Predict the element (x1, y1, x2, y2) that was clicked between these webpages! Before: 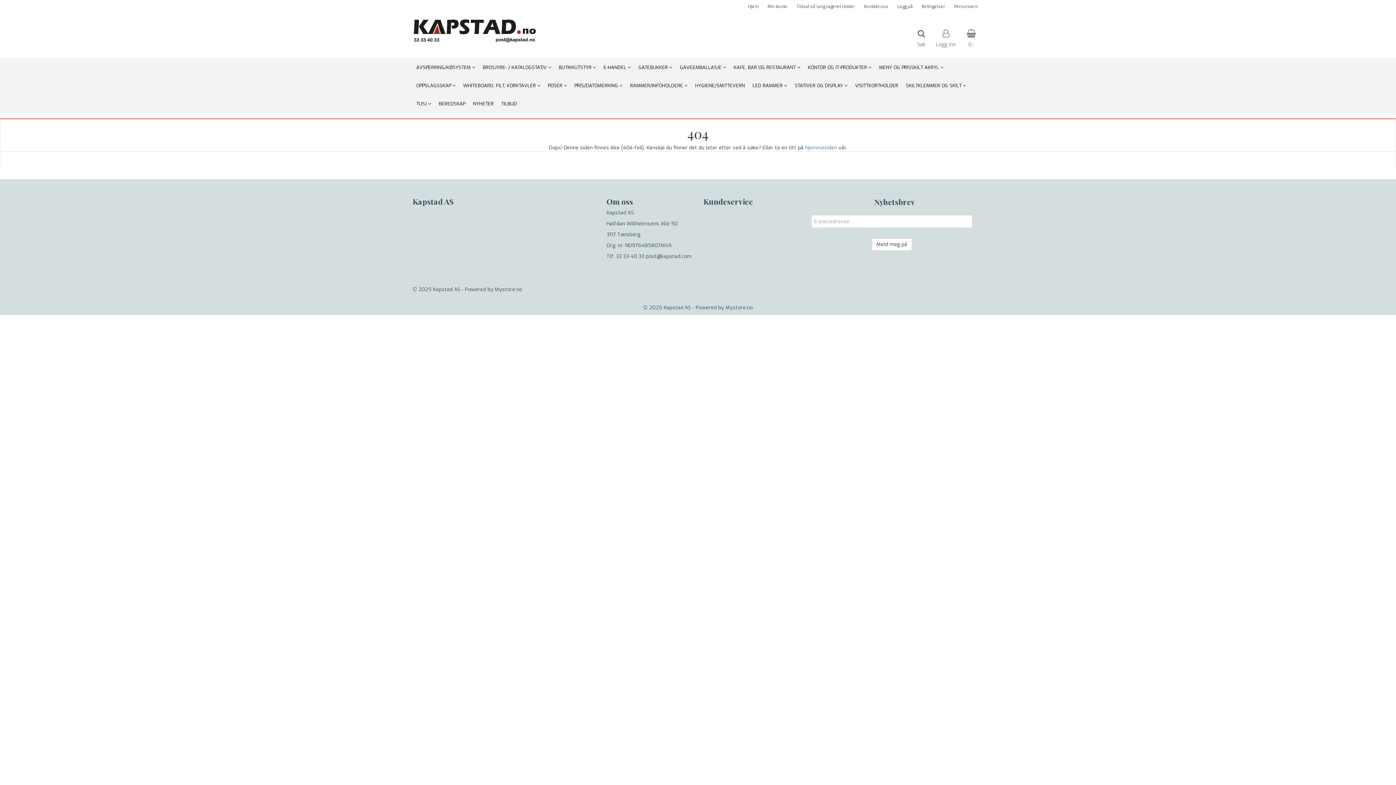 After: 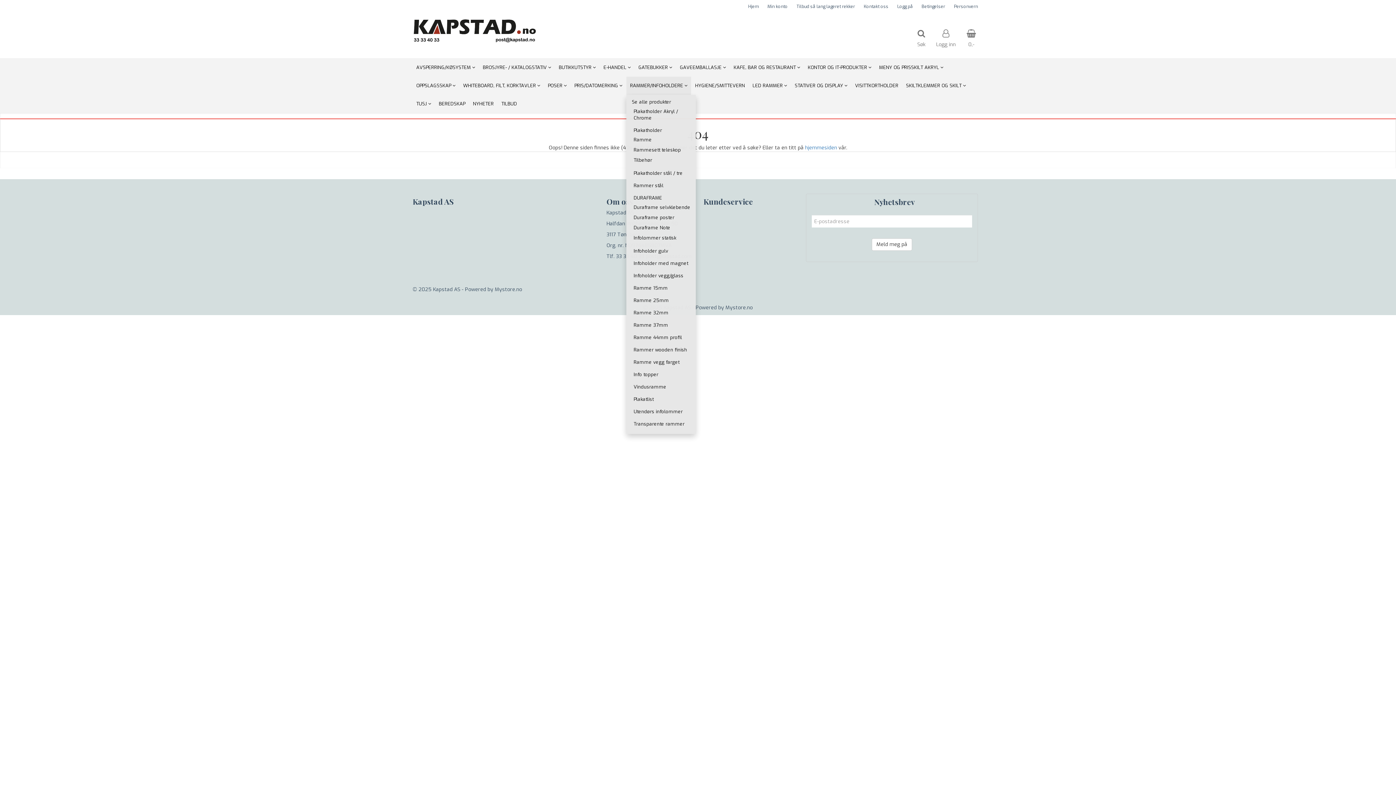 Action: label: RAMMER/INFOHOLDERE  bbox: (626, 76, 691, 94)